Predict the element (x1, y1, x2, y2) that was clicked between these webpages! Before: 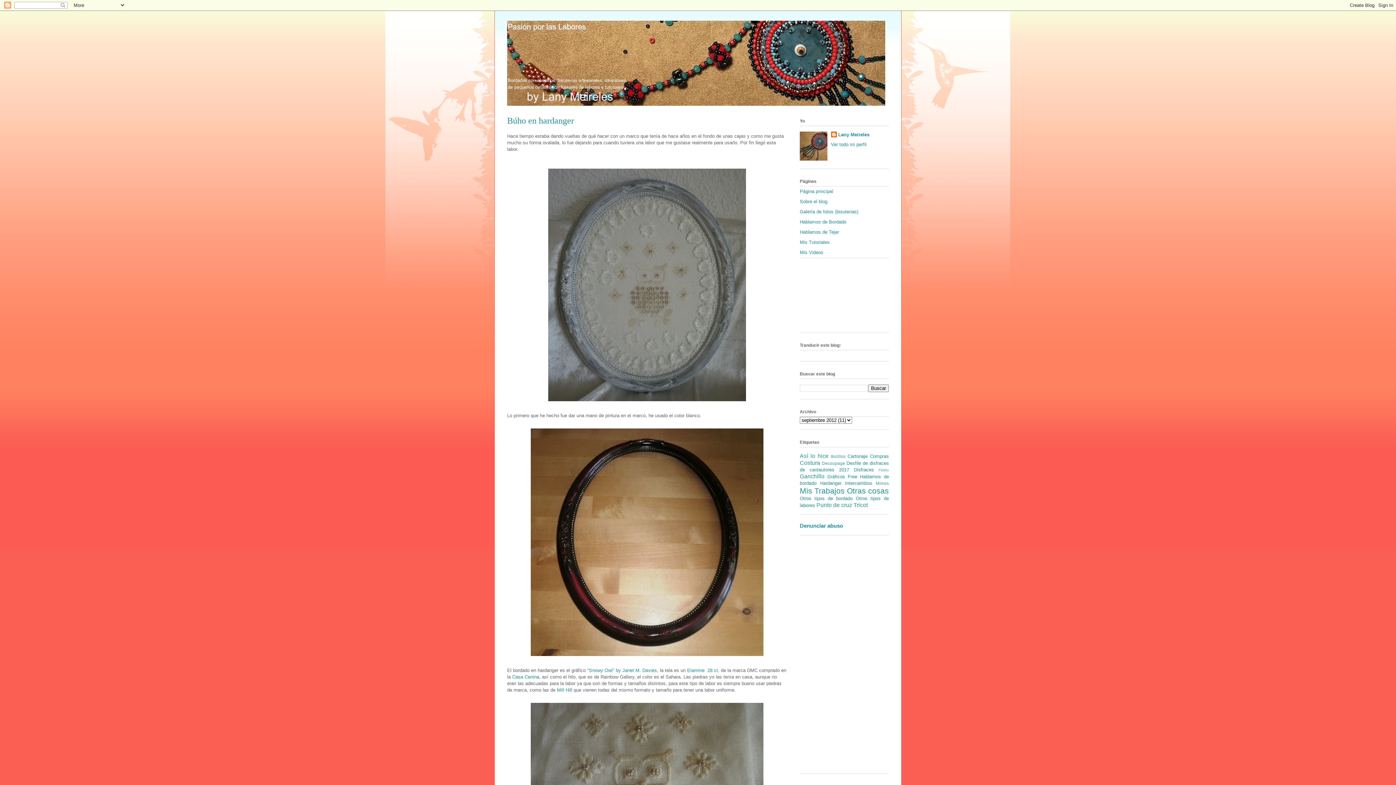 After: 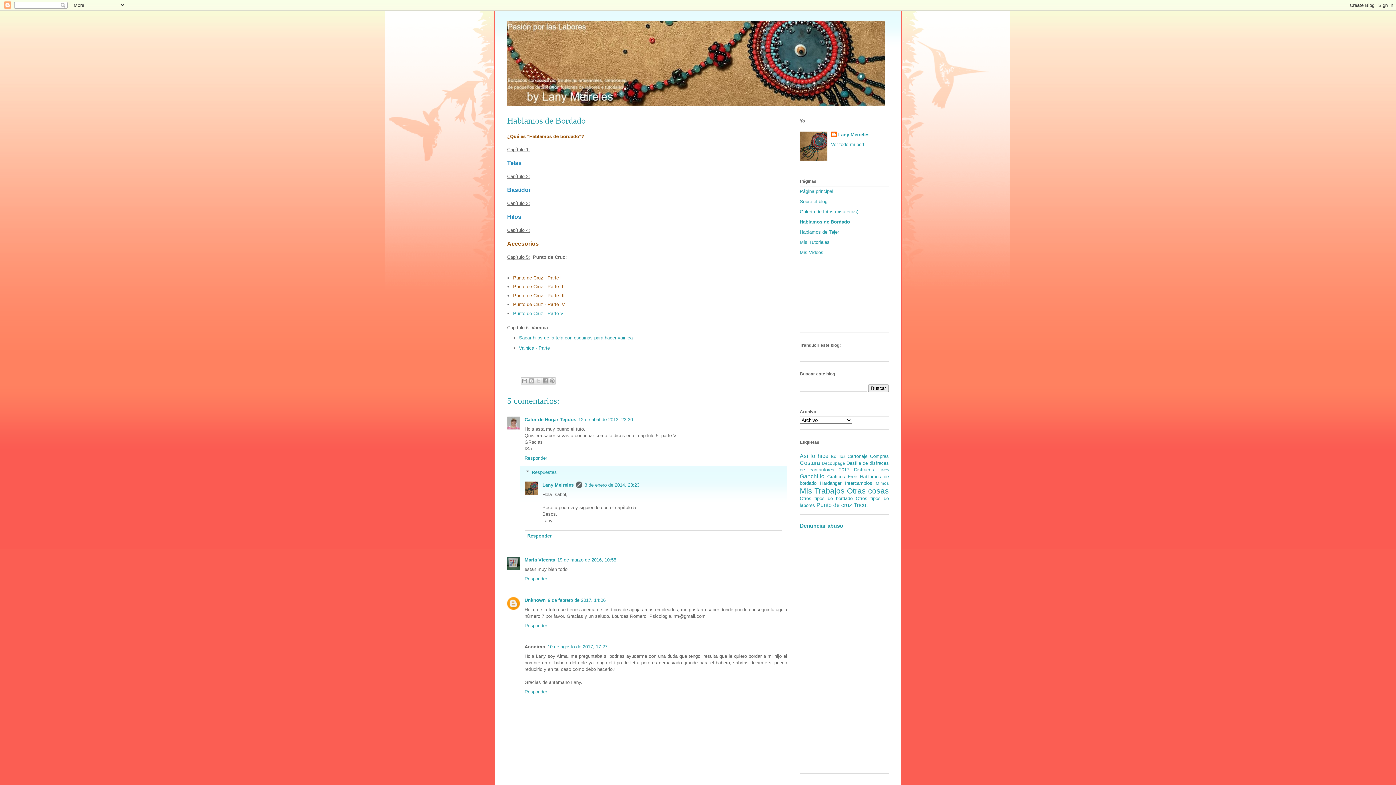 Action: bbox: (800, 219, 846, 224) label: Hablamos de Bordado